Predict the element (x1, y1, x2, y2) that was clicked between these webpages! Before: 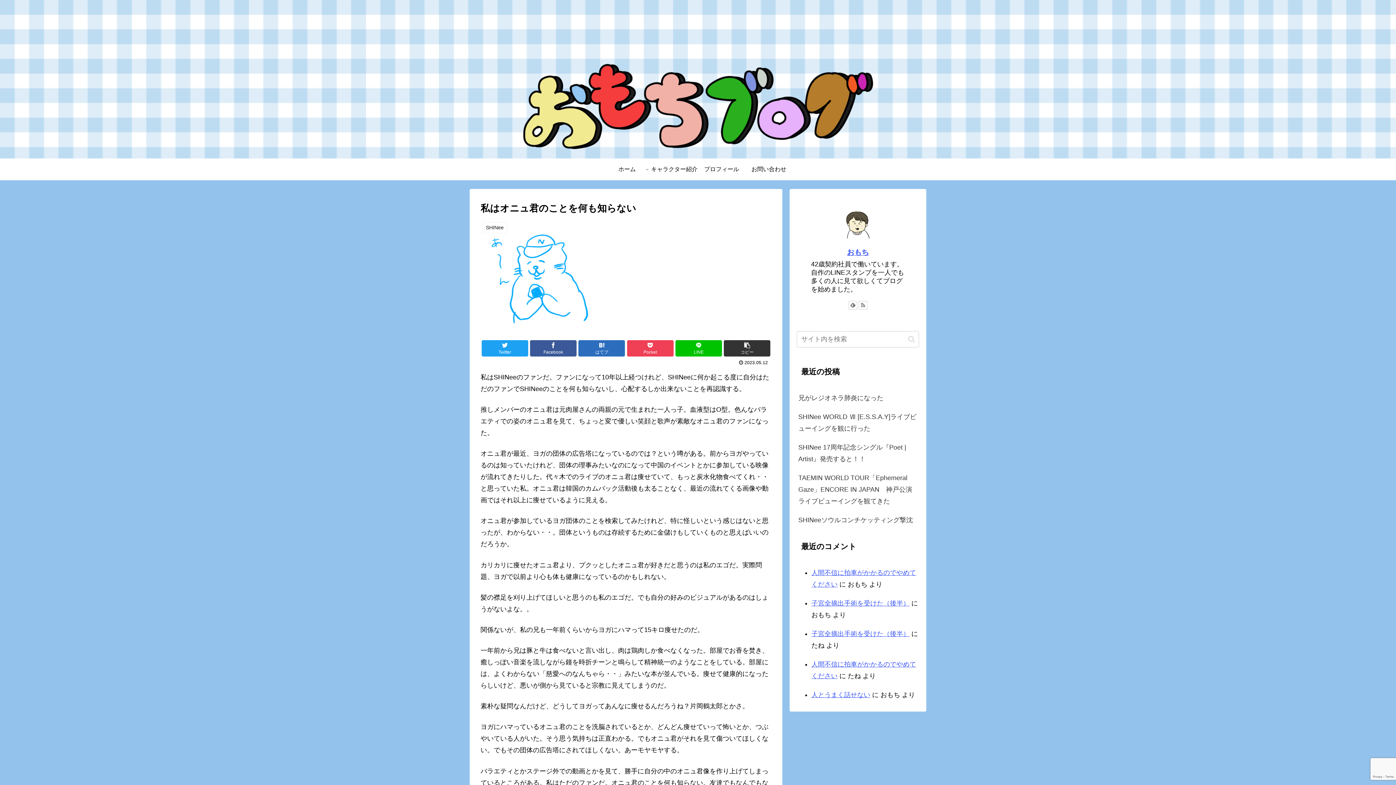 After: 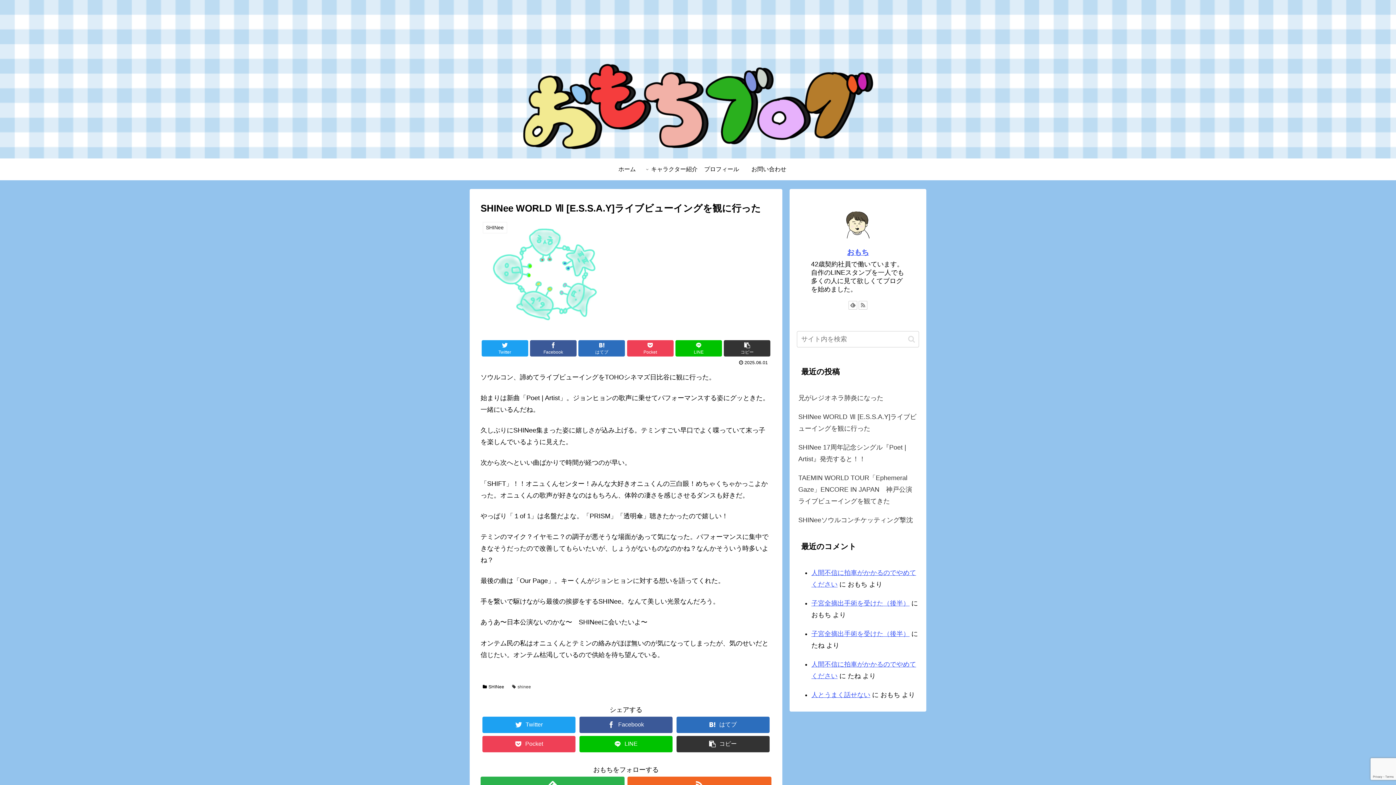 Action: label: SHINee WORLD Ⅶ [E.S.S.A.Y]ライブビューイングを観に行った bbox: (797, 407, 919, 438)